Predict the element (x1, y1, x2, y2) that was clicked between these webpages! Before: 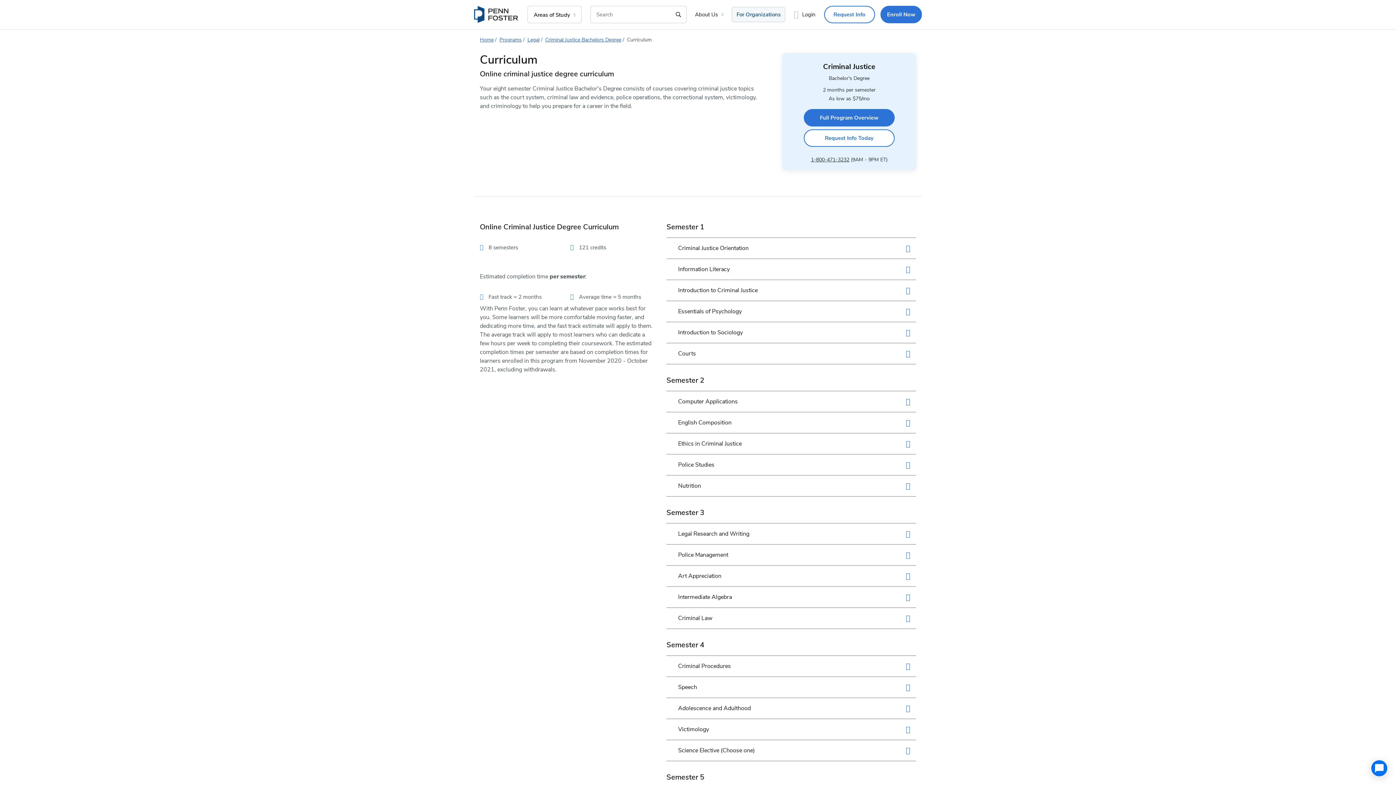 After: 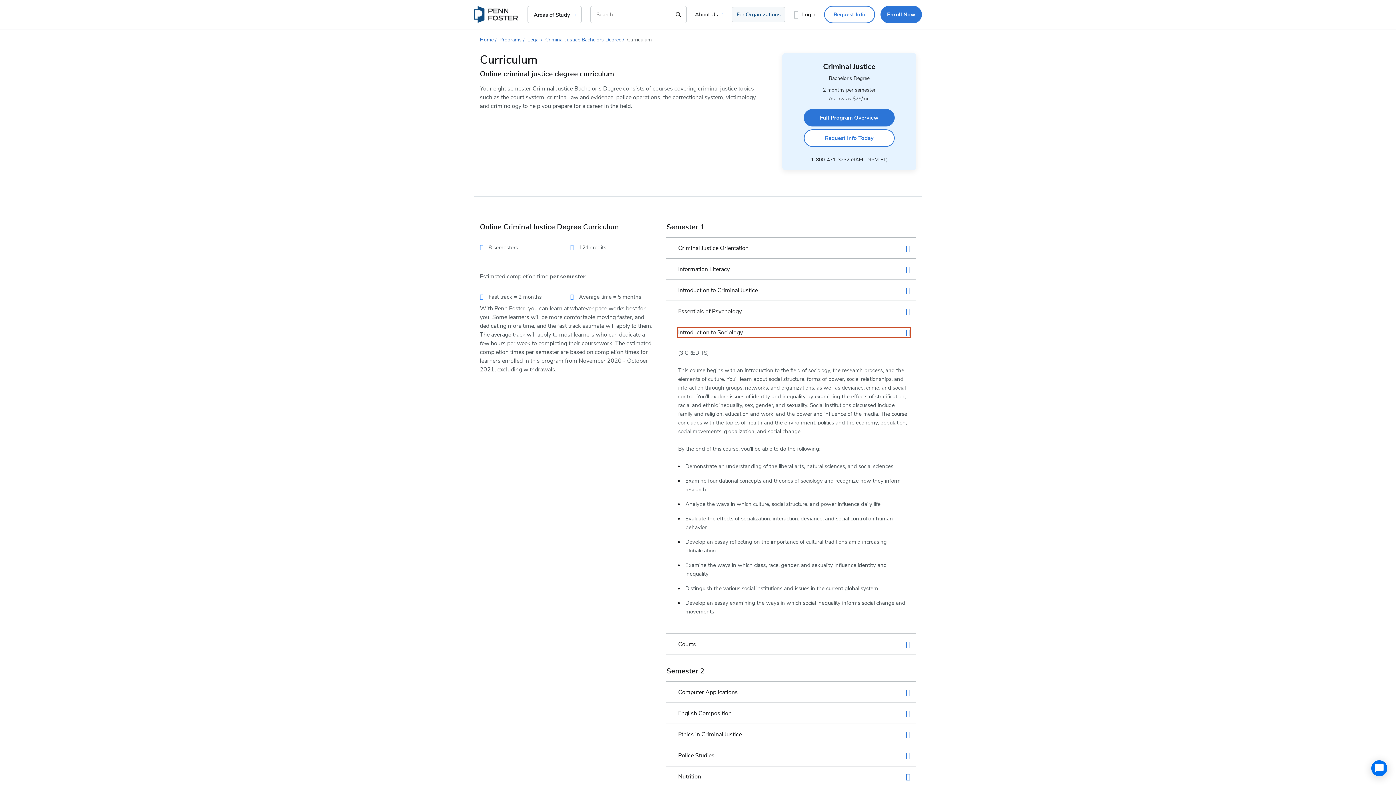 Action: label: Introduction to Sociology bbox: (678, 328, 910, 337)